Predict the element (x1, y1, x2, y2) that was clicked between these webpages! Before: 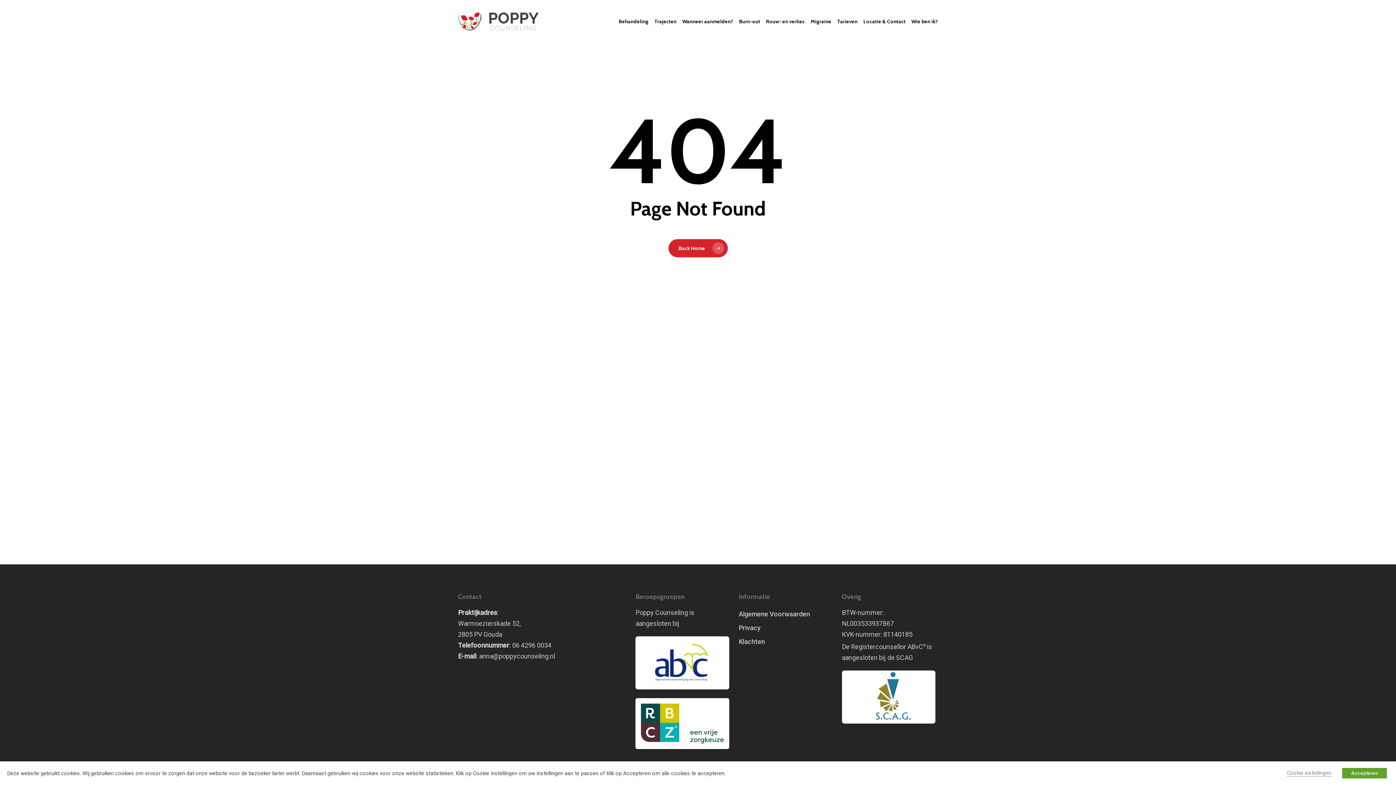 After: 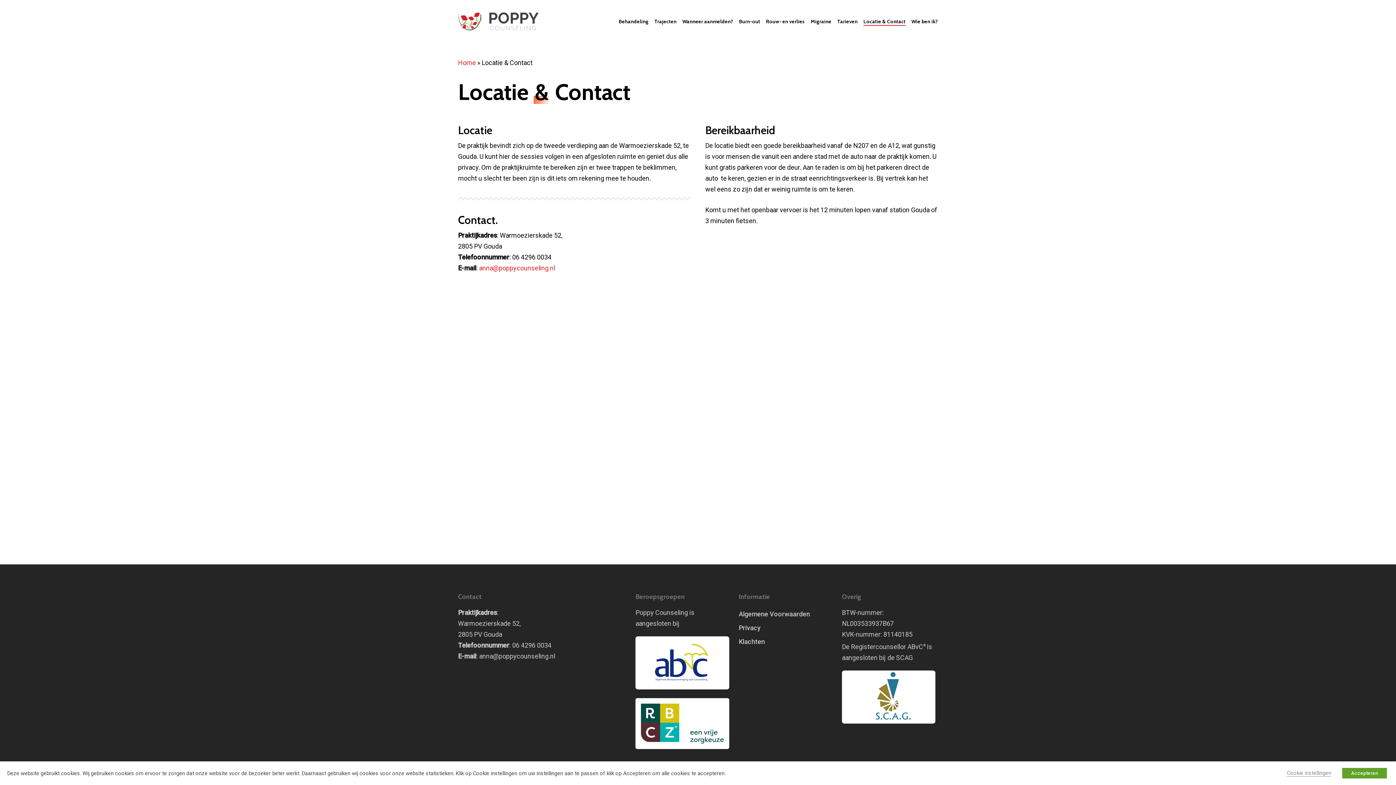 Action: bbox: (863, 18, 905, 24) label: Locatie & Contact